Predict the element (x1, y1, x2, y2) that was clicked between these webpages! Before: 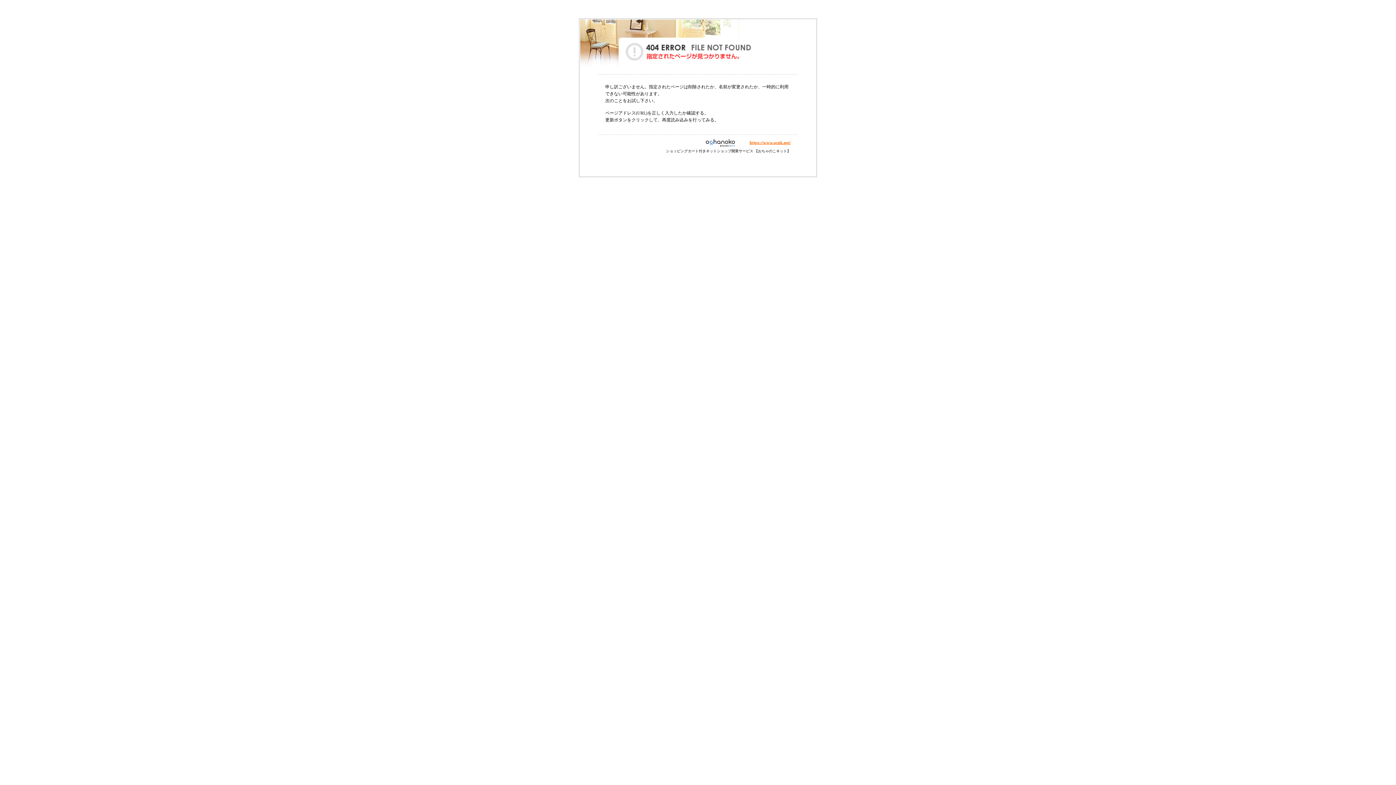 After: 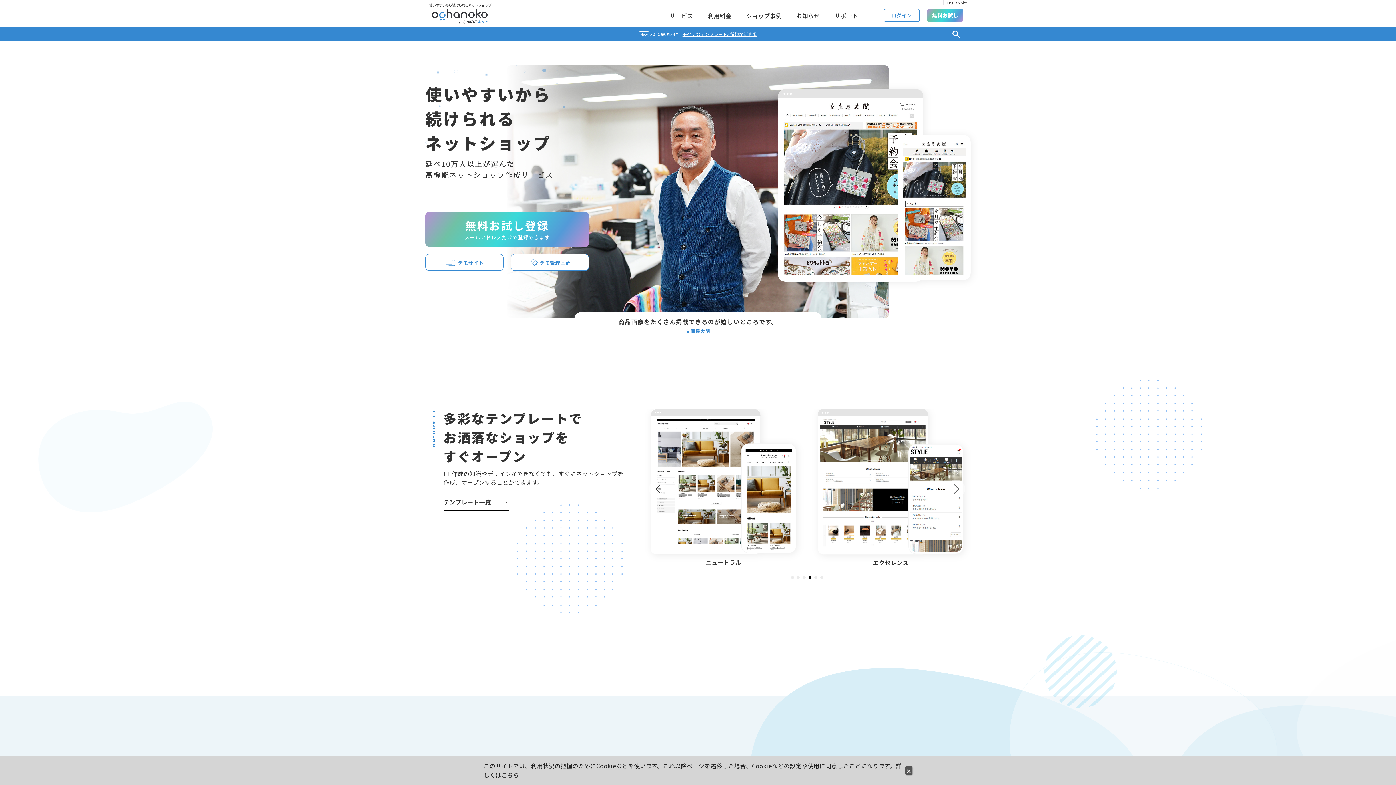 Action: bbox: (749, 140, 790, 145) label: https://www.ocnk.net/